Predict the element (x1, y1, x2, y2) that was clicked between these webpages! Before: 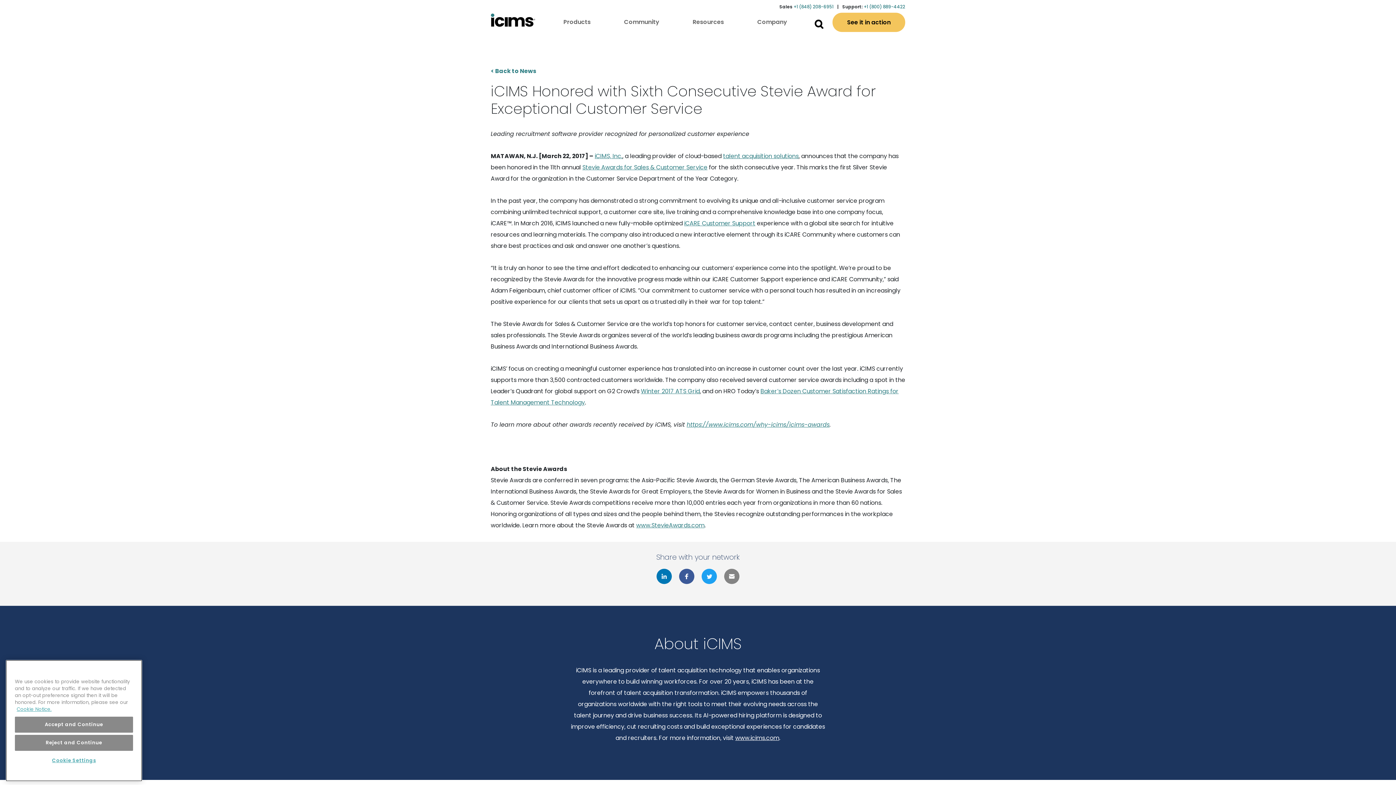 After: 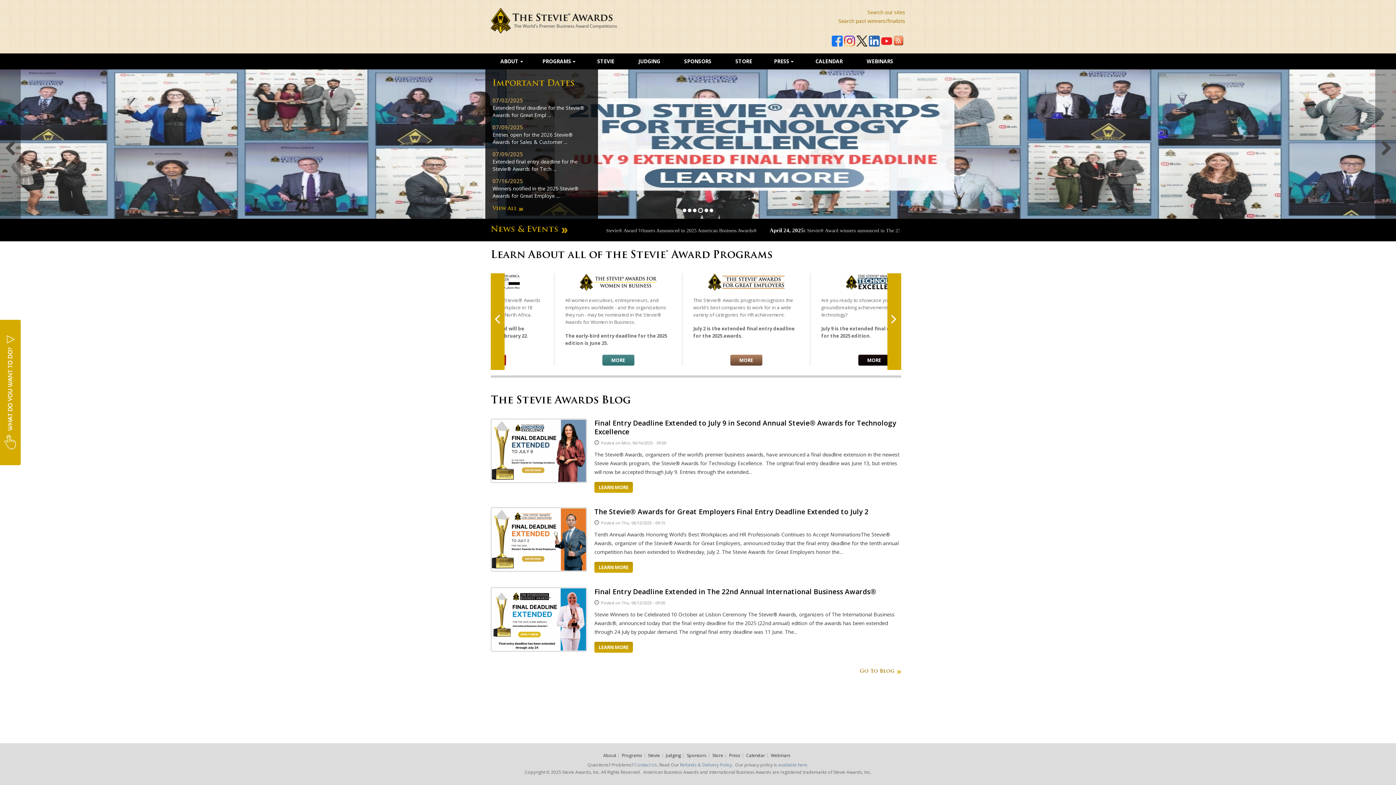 Action: label: www.StevieAwards.com bbox: (636, 521, 704, 529)